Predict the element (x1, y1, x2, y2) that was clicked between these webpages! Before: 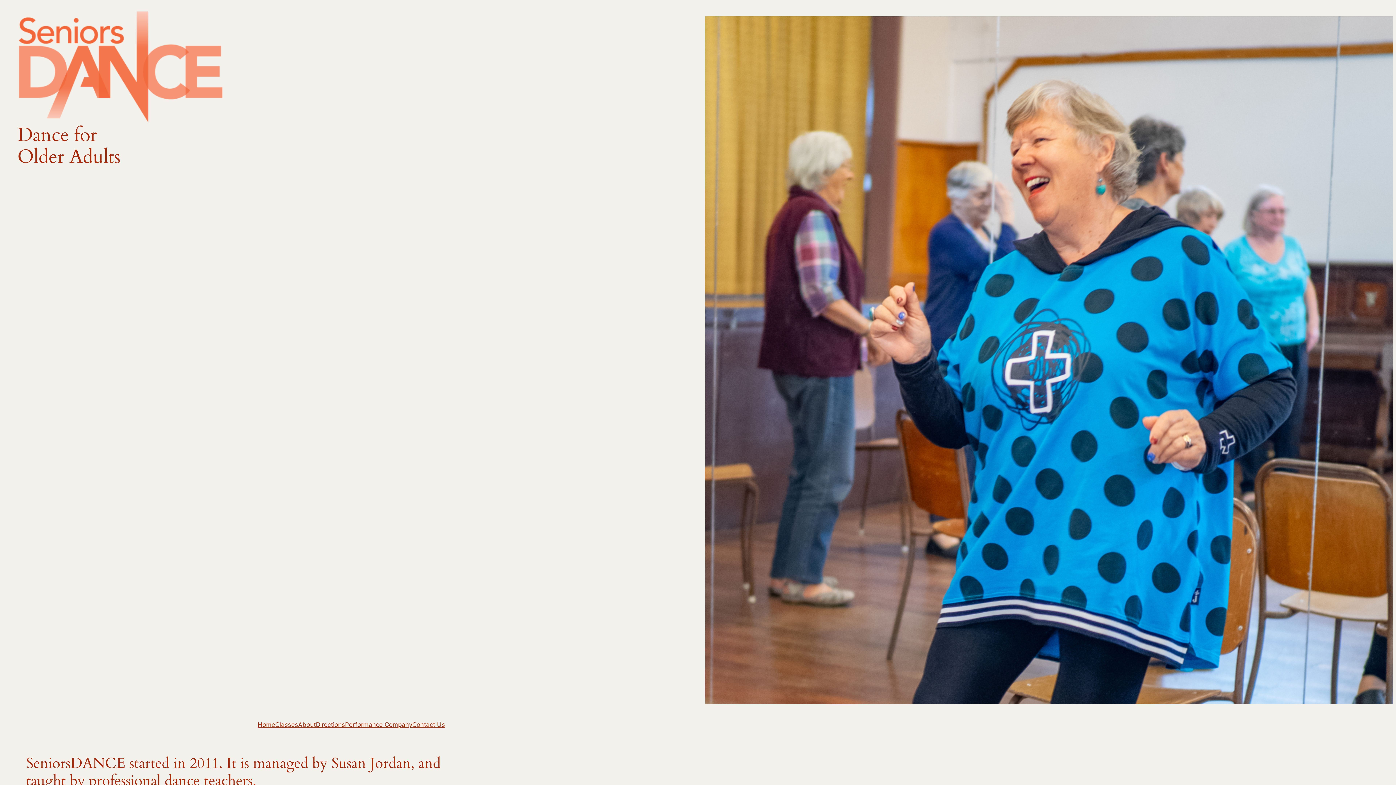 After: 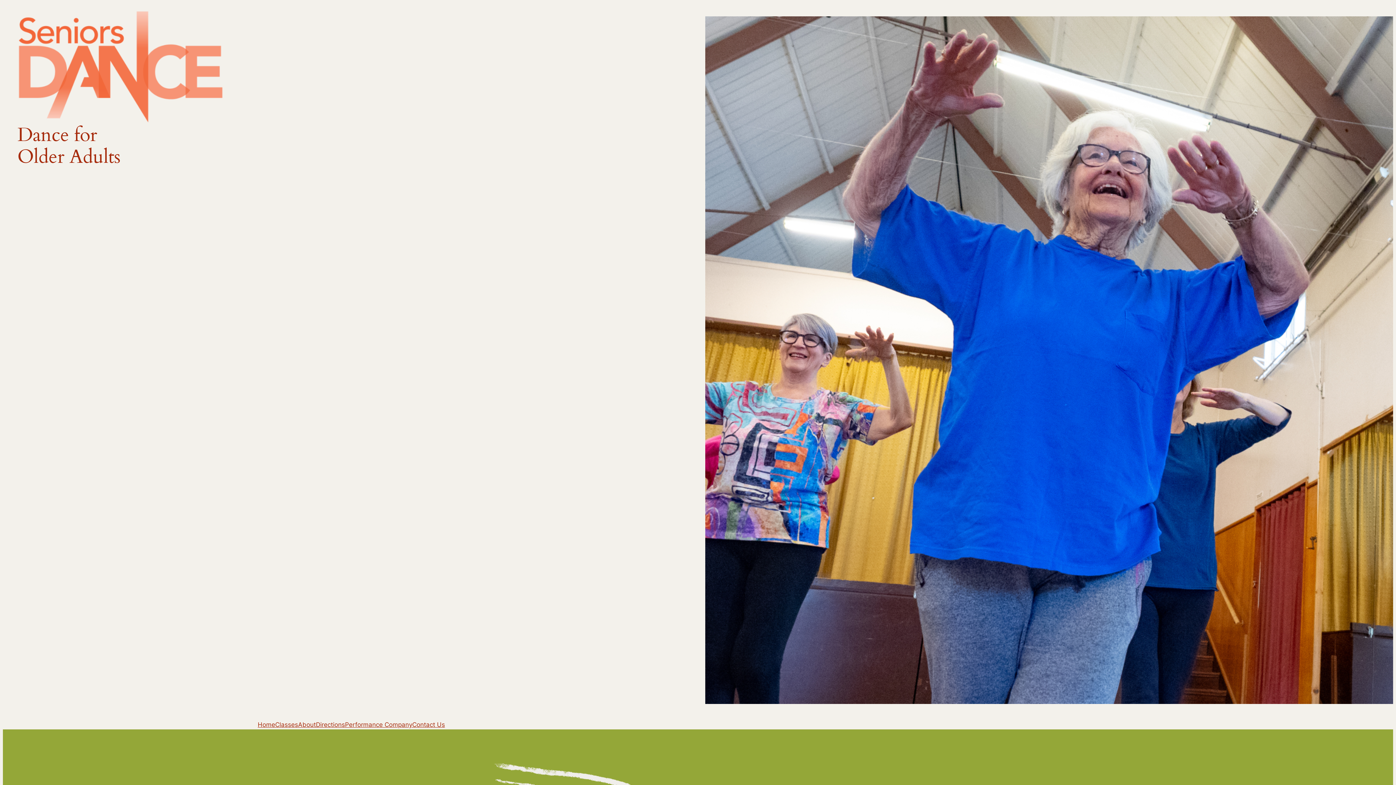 Action: bbox: (17, 10, 223, 124)